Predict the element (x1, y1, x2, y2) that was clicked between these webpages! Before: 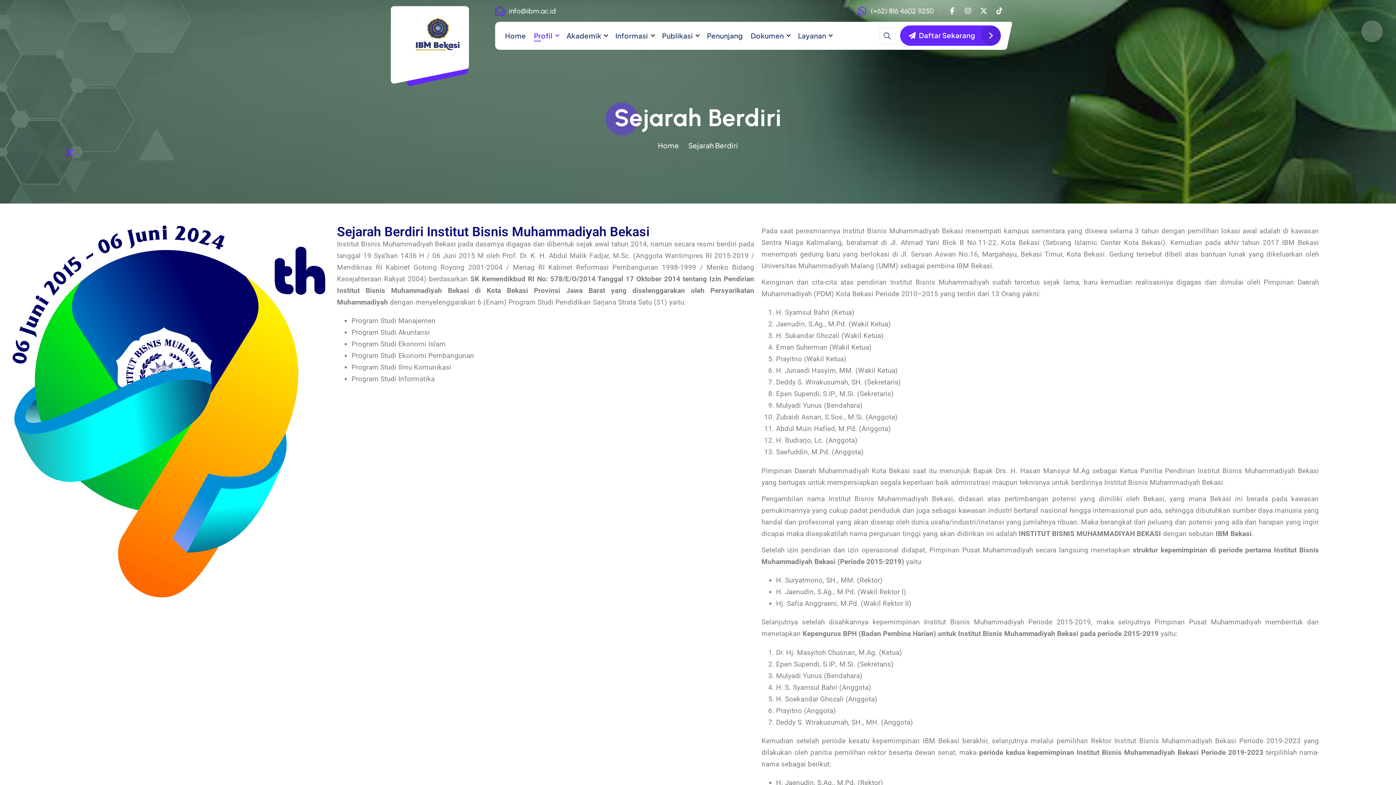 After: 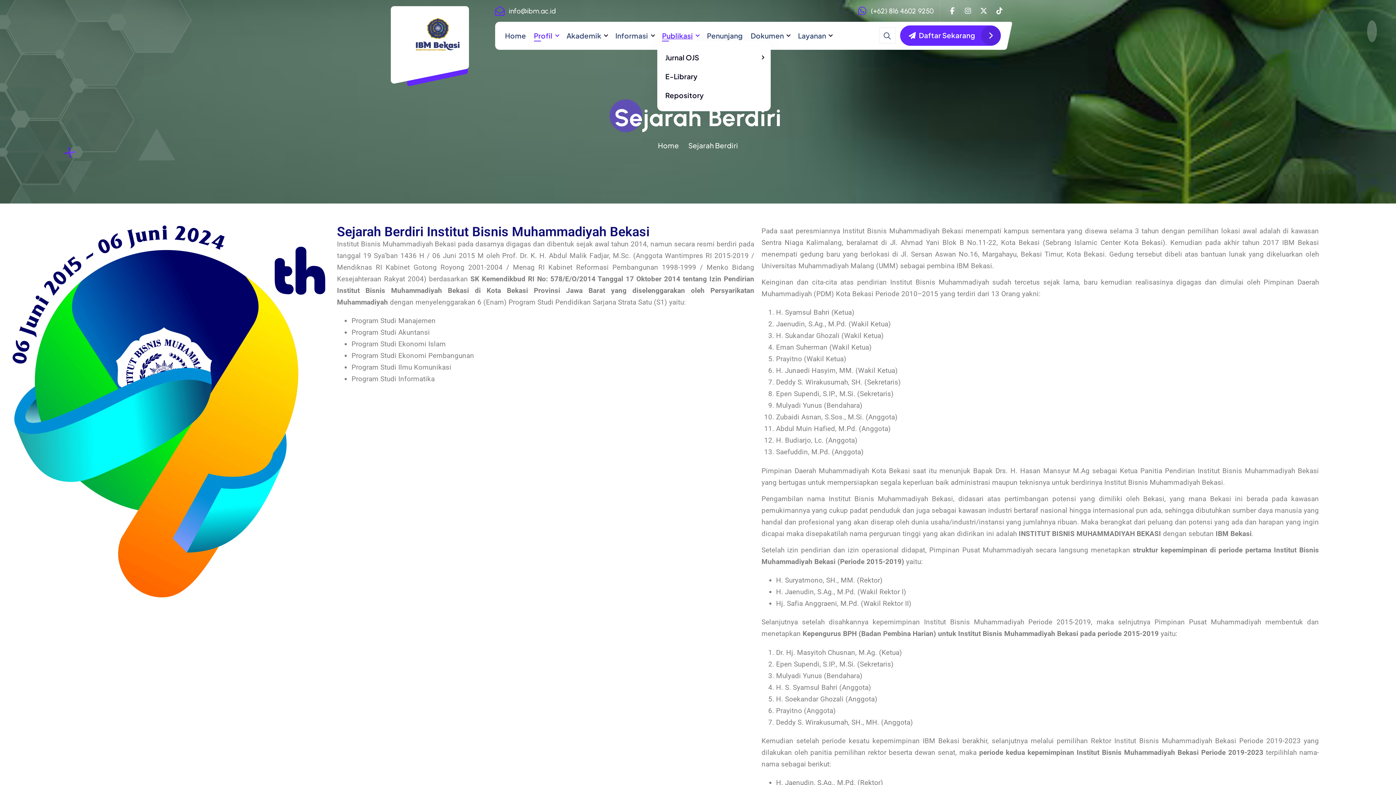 Action: bbox: (662, 30, 699, 40) label: Publikasi